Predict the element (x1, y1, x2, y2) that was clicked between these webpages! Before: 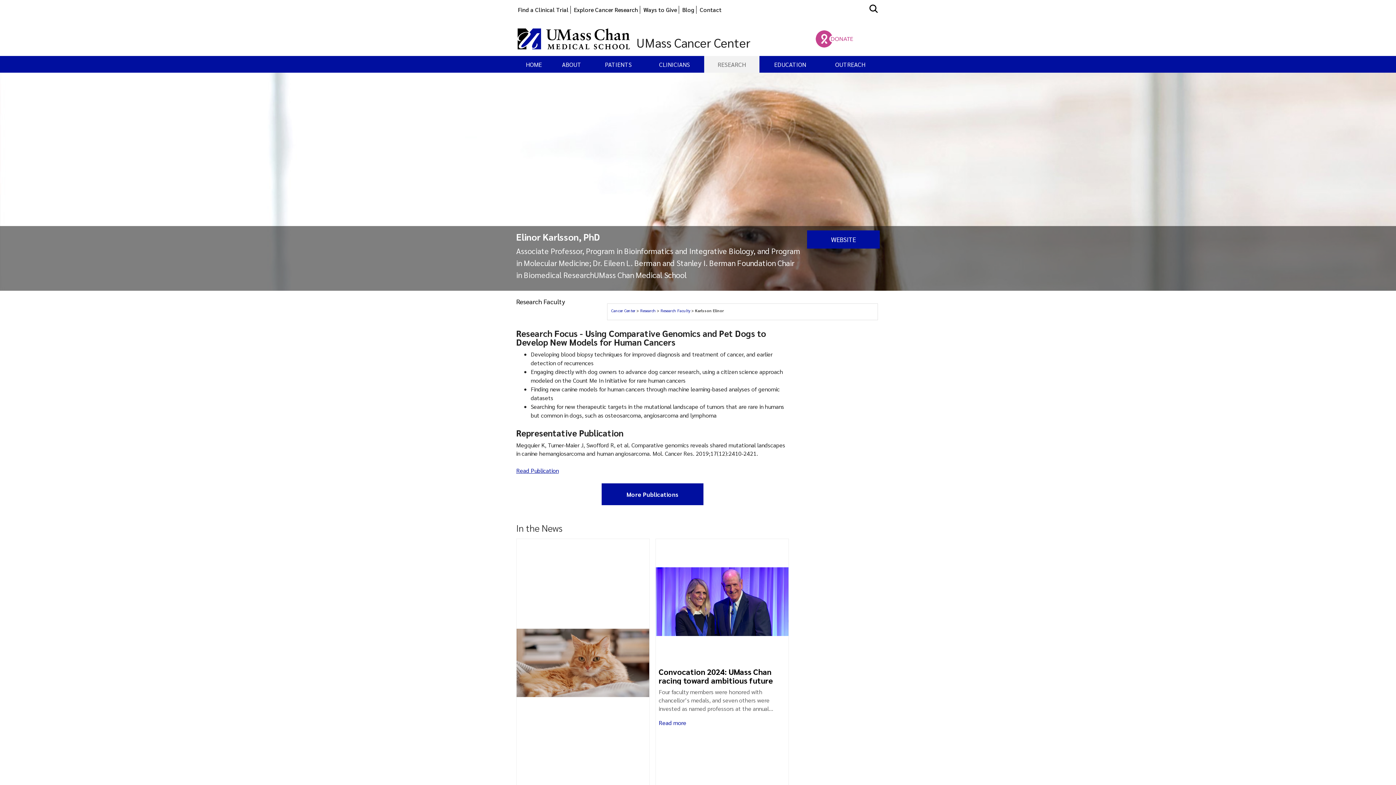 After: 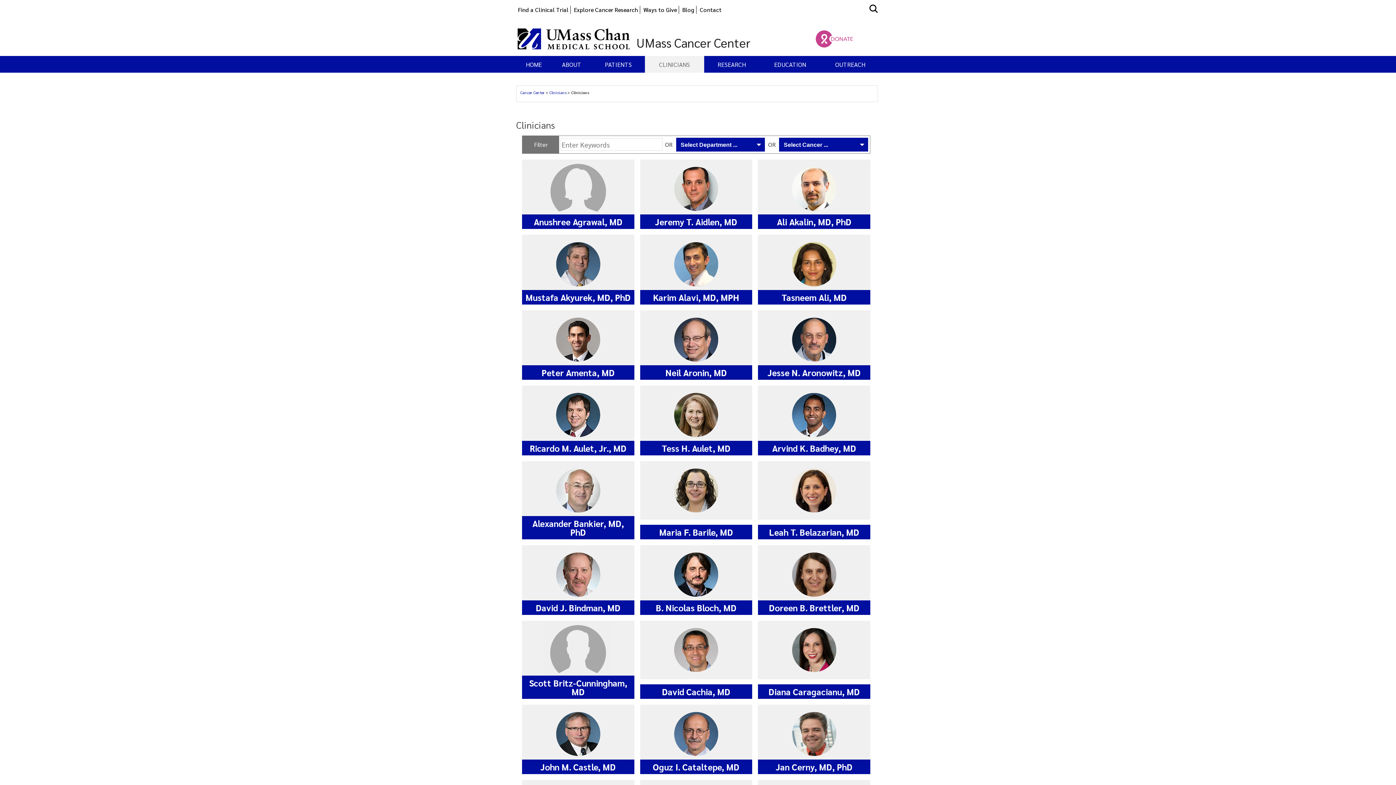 Action: label: CLINICIANS bbox: (645, 56, 704, 72)